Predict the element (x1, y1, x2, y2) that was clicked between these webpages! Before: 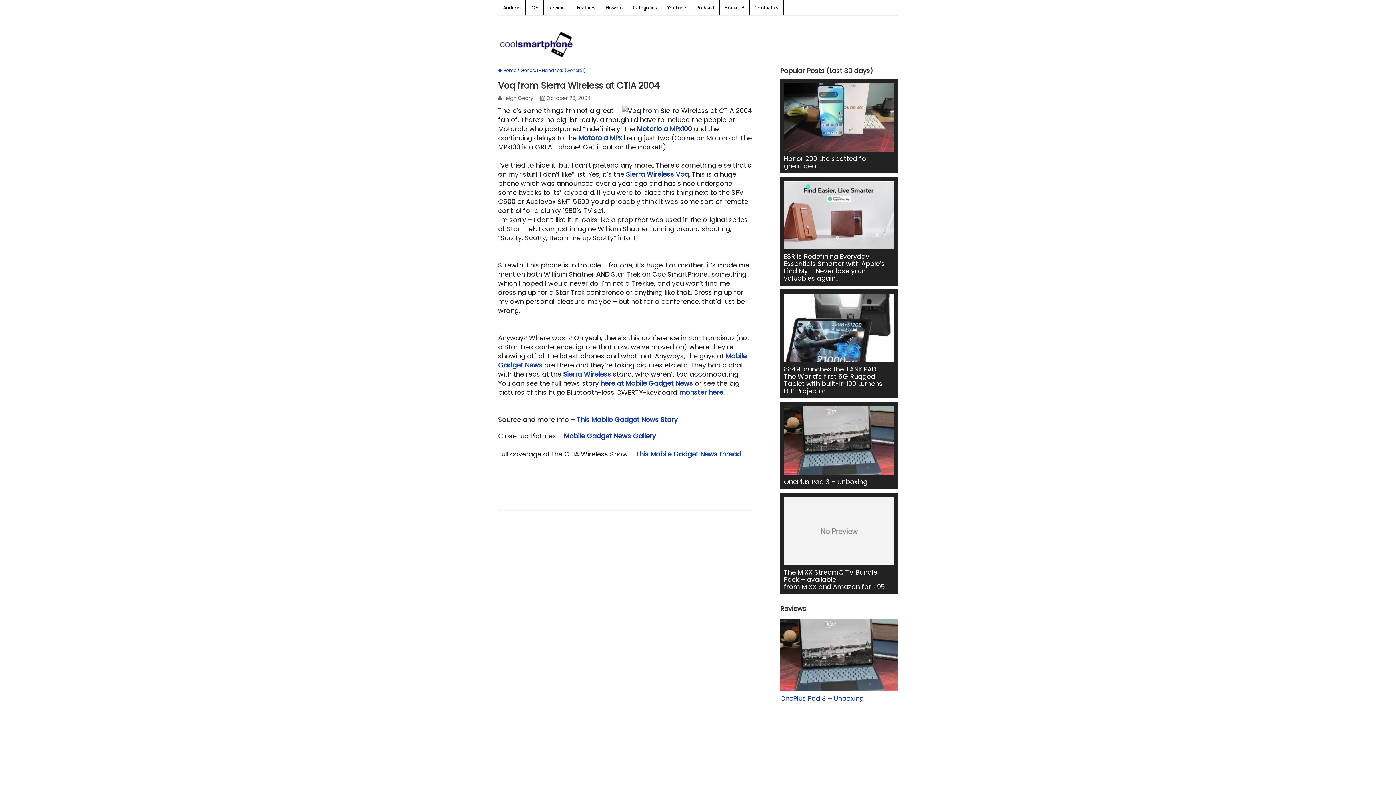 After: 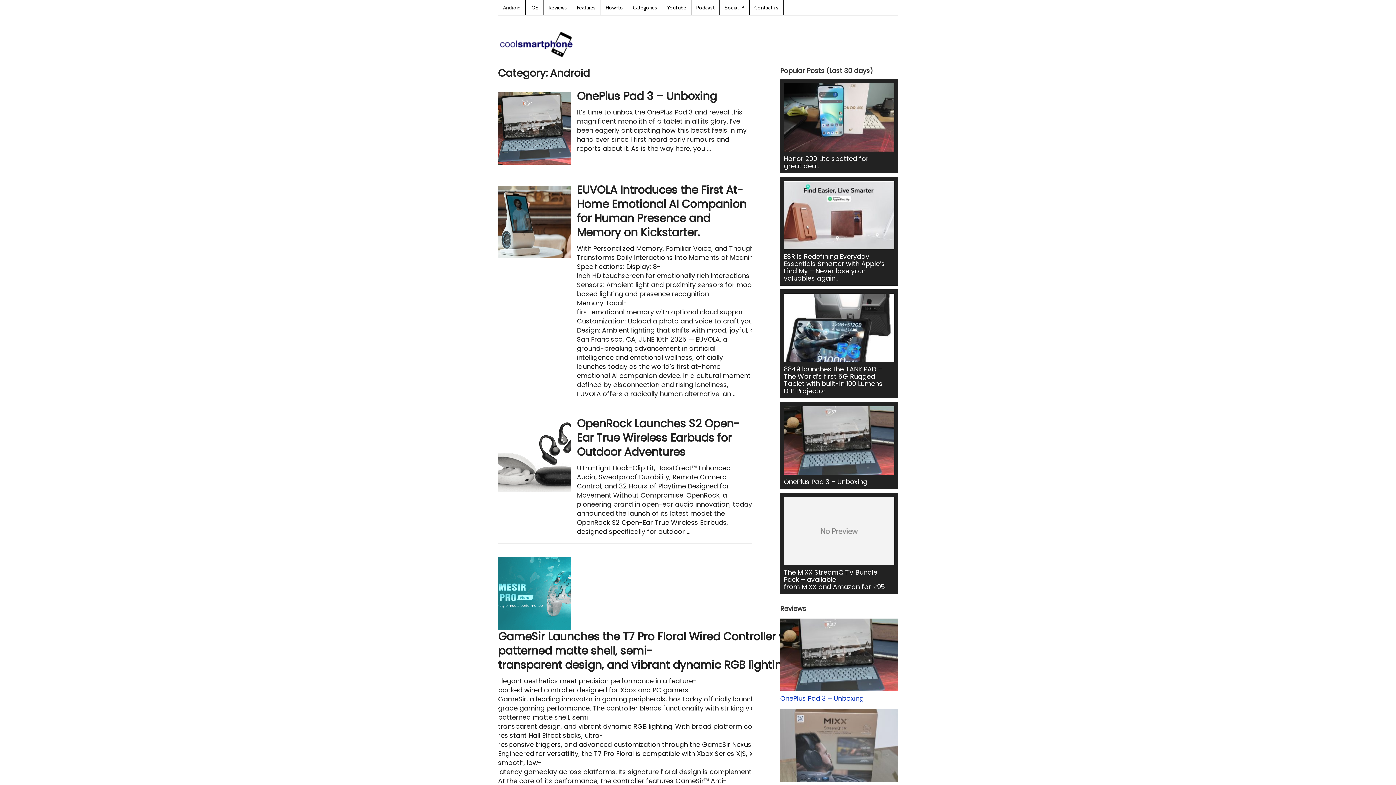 Action: bbox: (498, 0, 525, 15) label: Android